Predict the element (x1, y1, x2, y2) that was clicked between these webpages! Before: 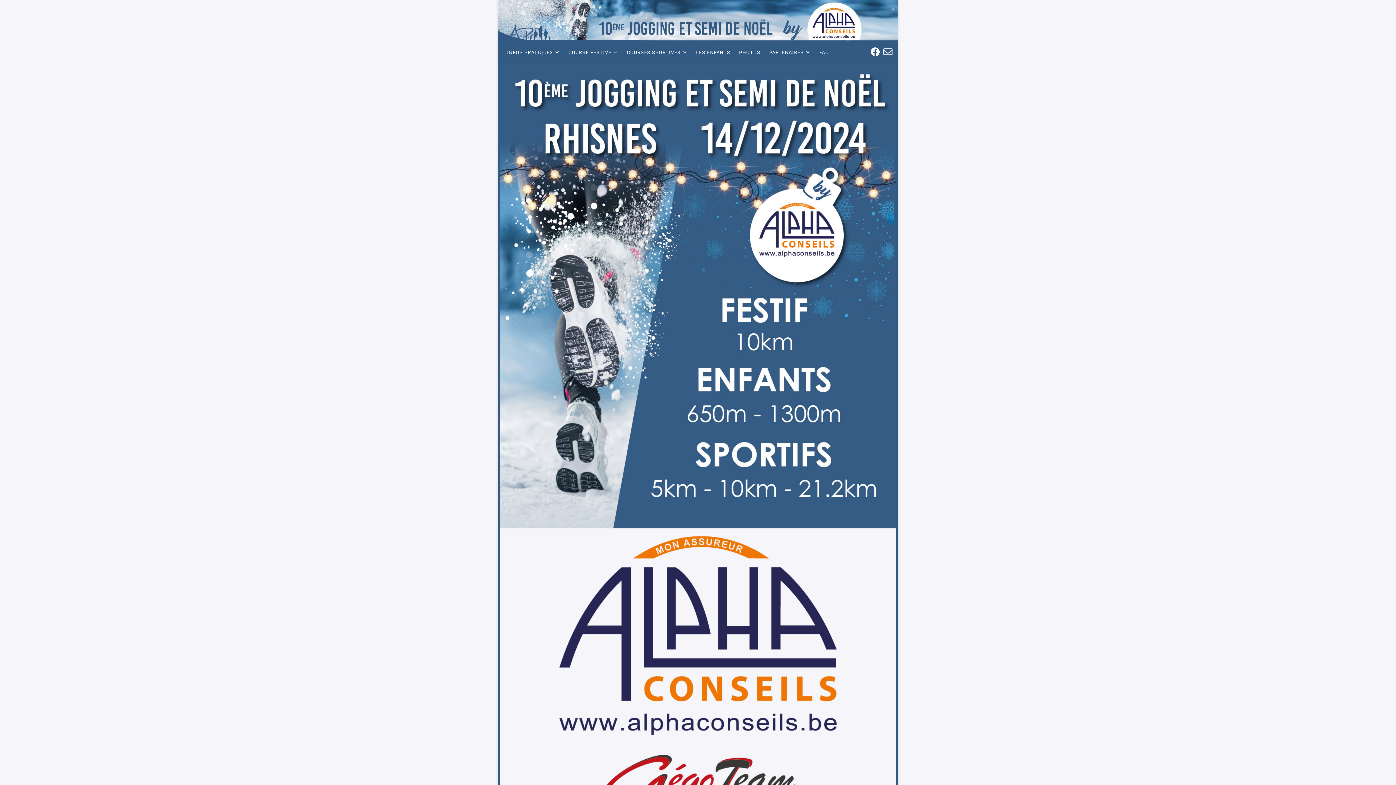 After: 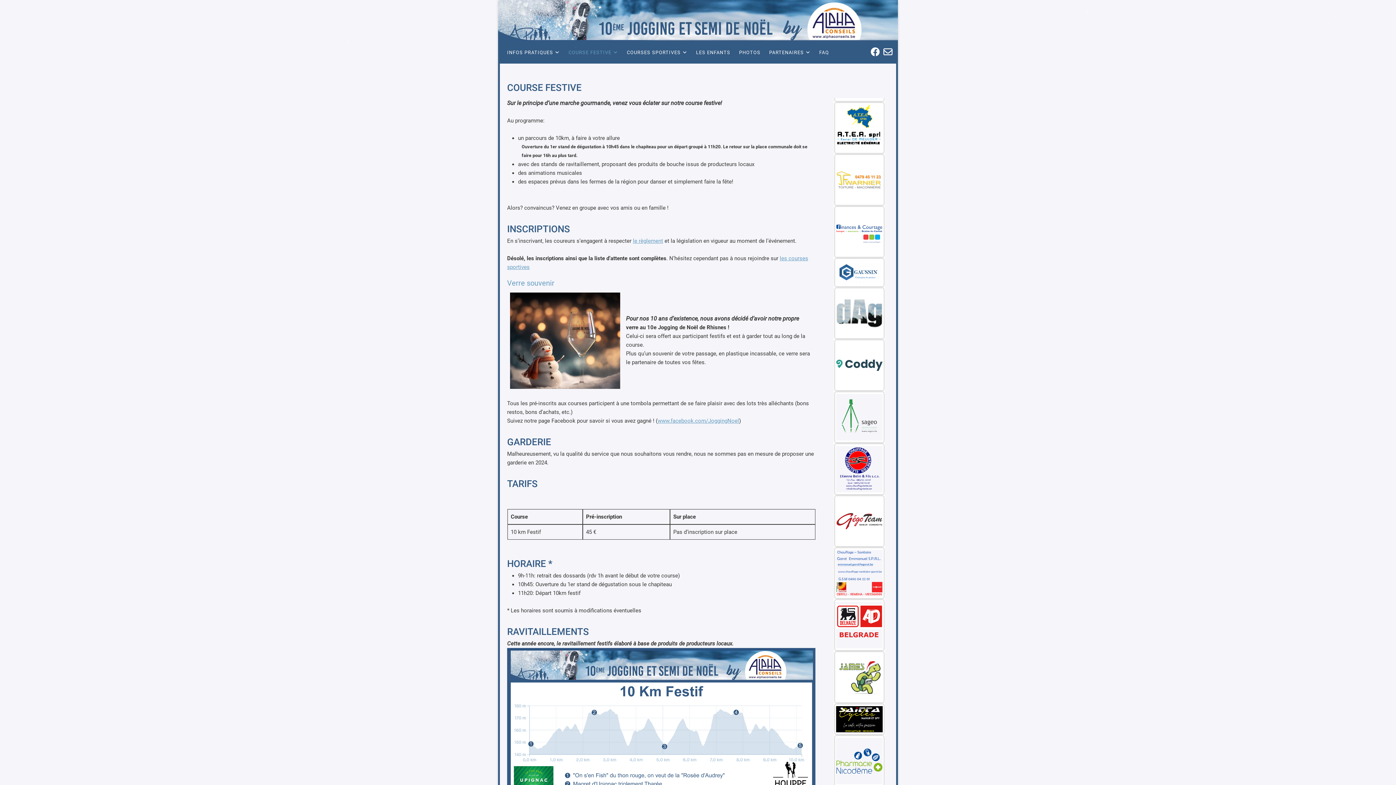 Action: label: COURSE FESTIVE bbox: (565, 41, 621, 63)